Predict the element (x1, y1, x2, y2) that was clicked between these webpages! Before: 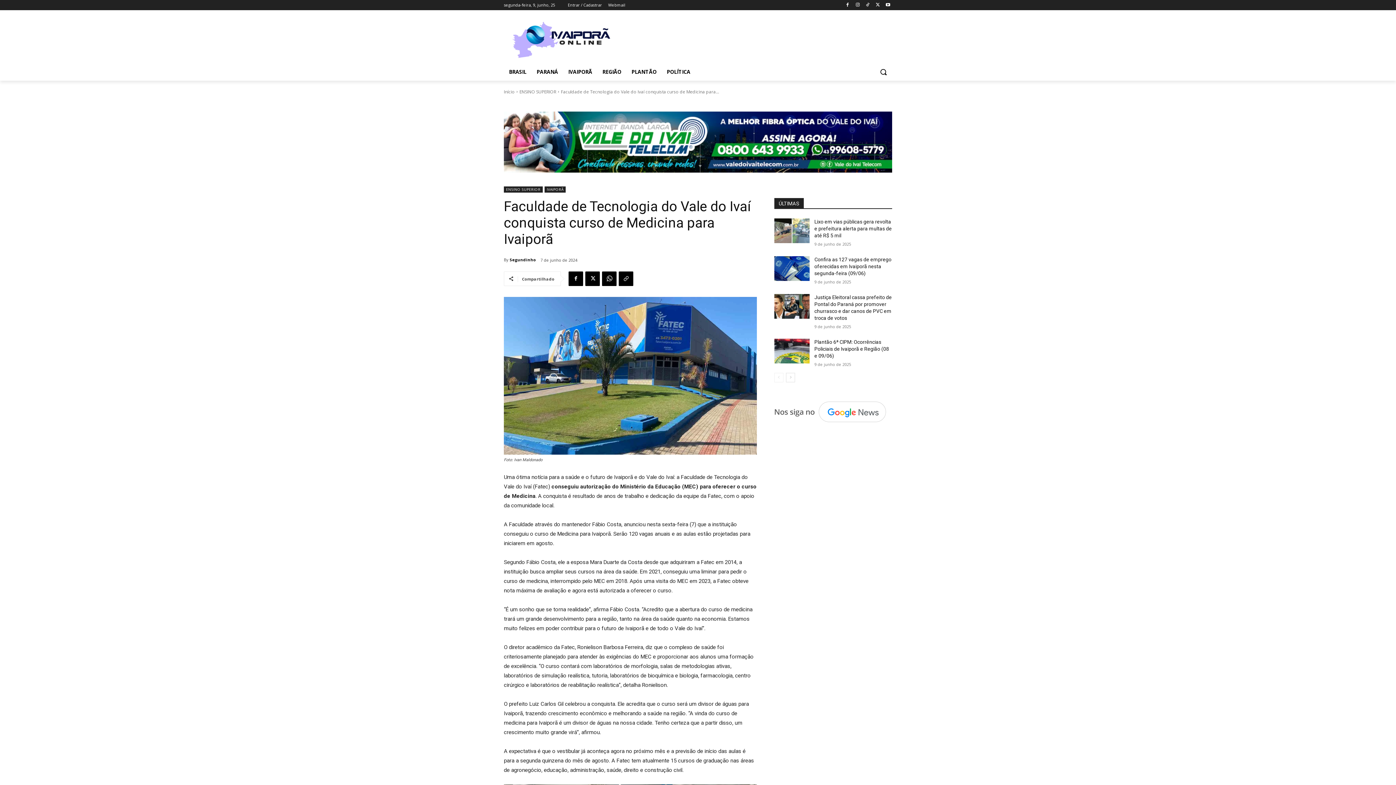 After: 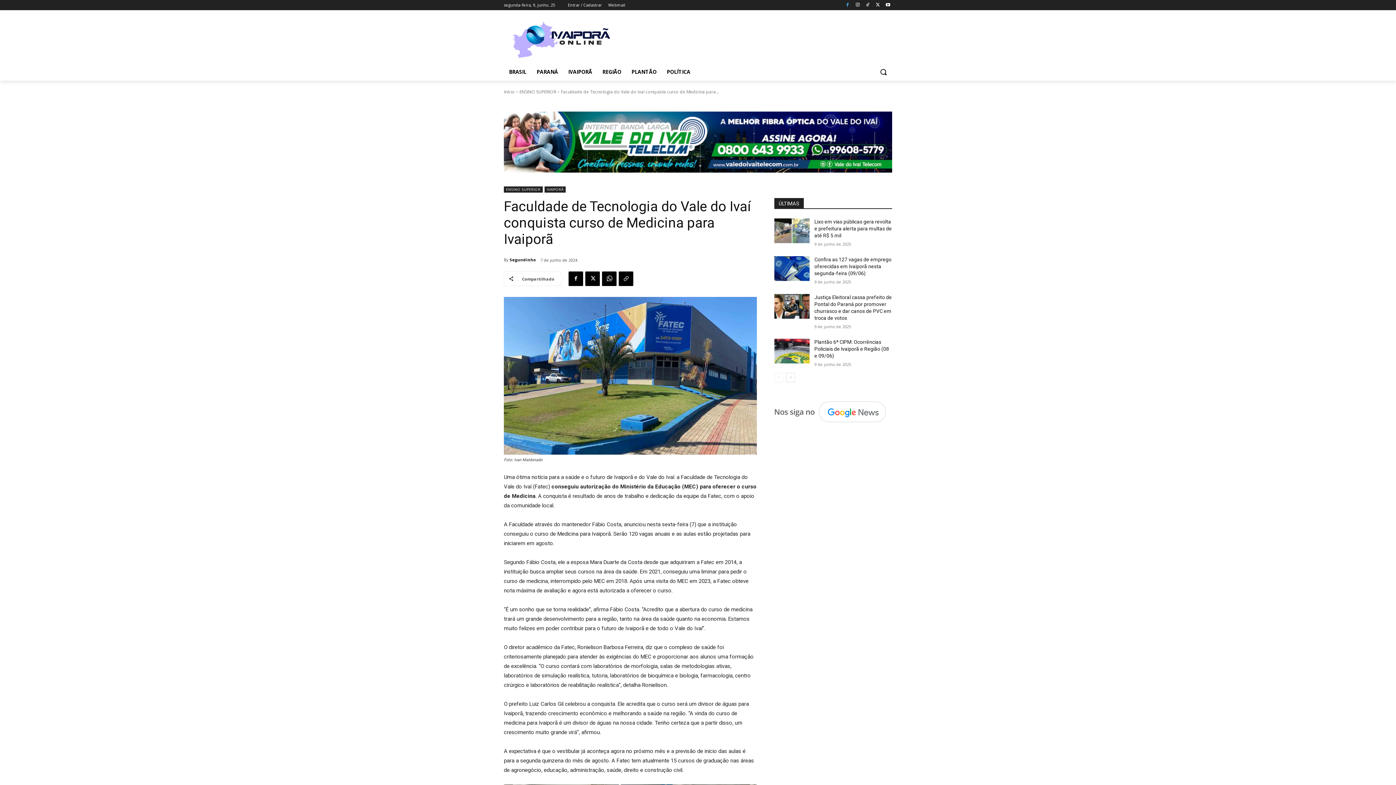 Action: bbox: (843, 0, 851, 9)